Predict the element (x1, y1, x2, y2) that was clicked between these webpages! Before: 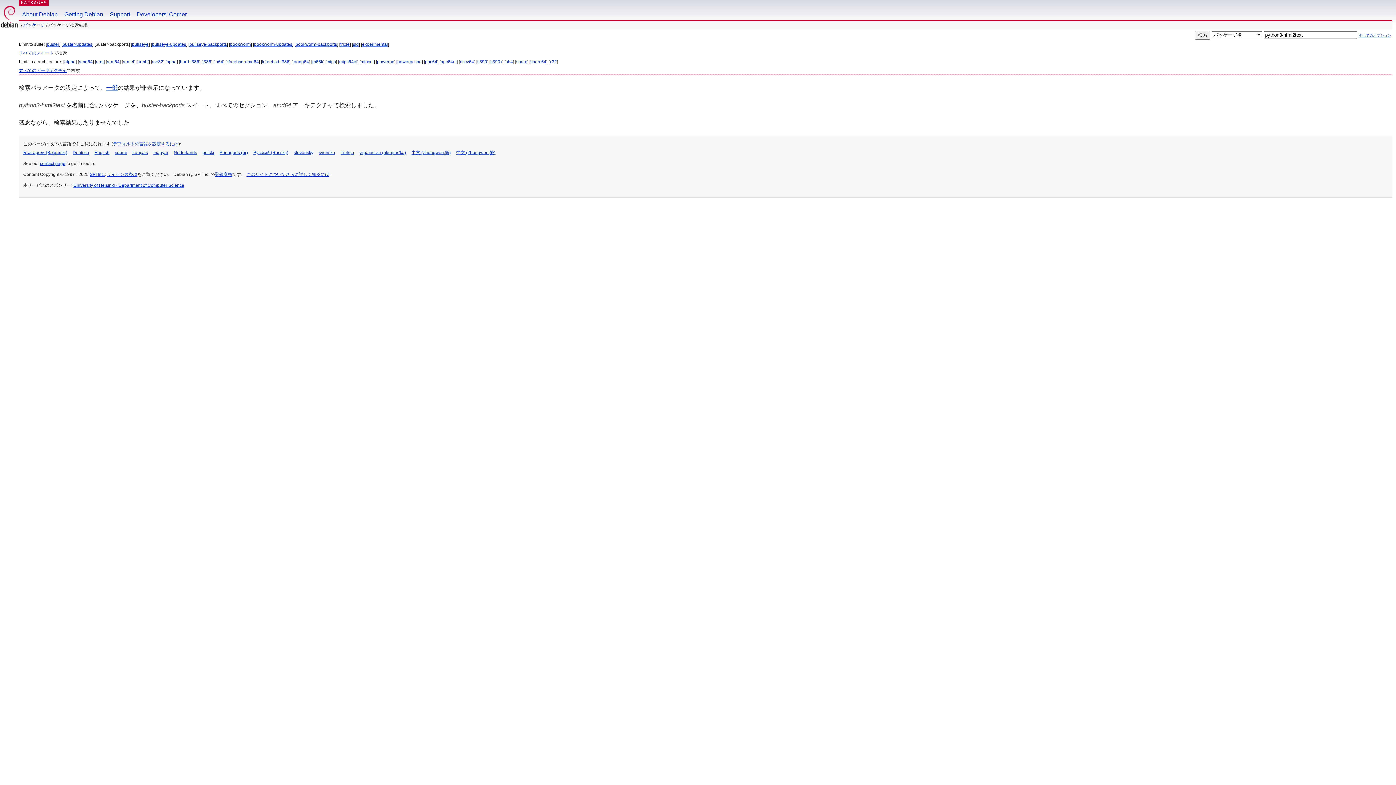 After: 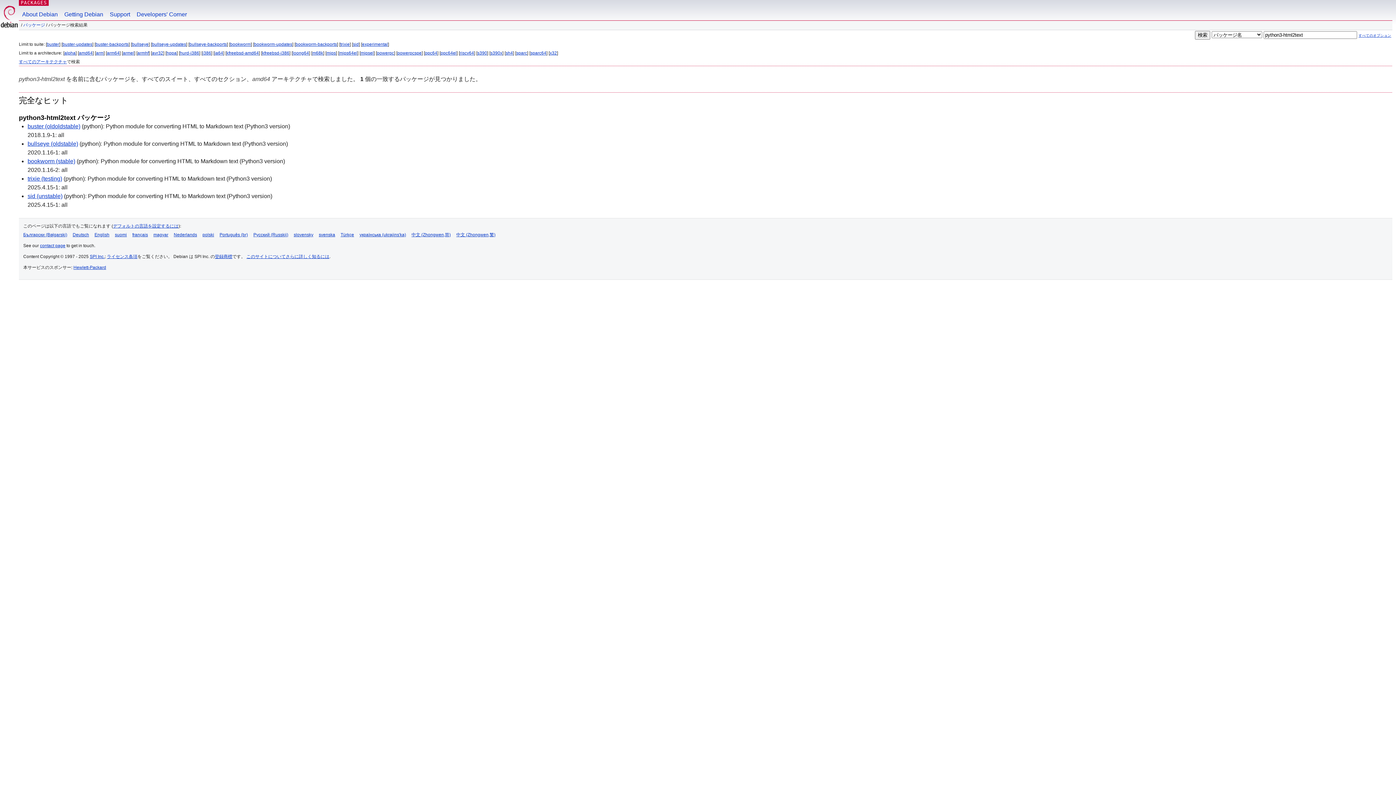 Action: label: すべてのスイート bbox: (18, 50, 53, 55)